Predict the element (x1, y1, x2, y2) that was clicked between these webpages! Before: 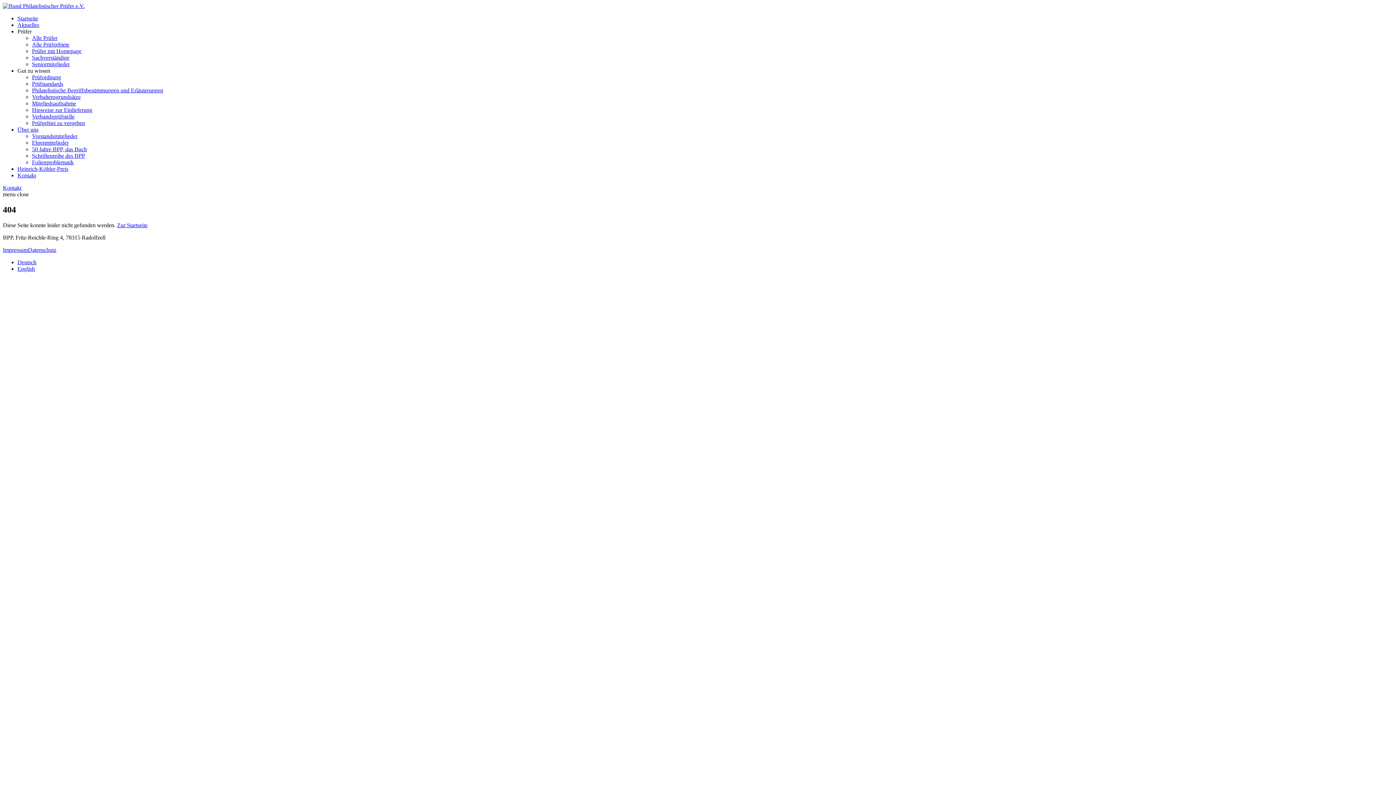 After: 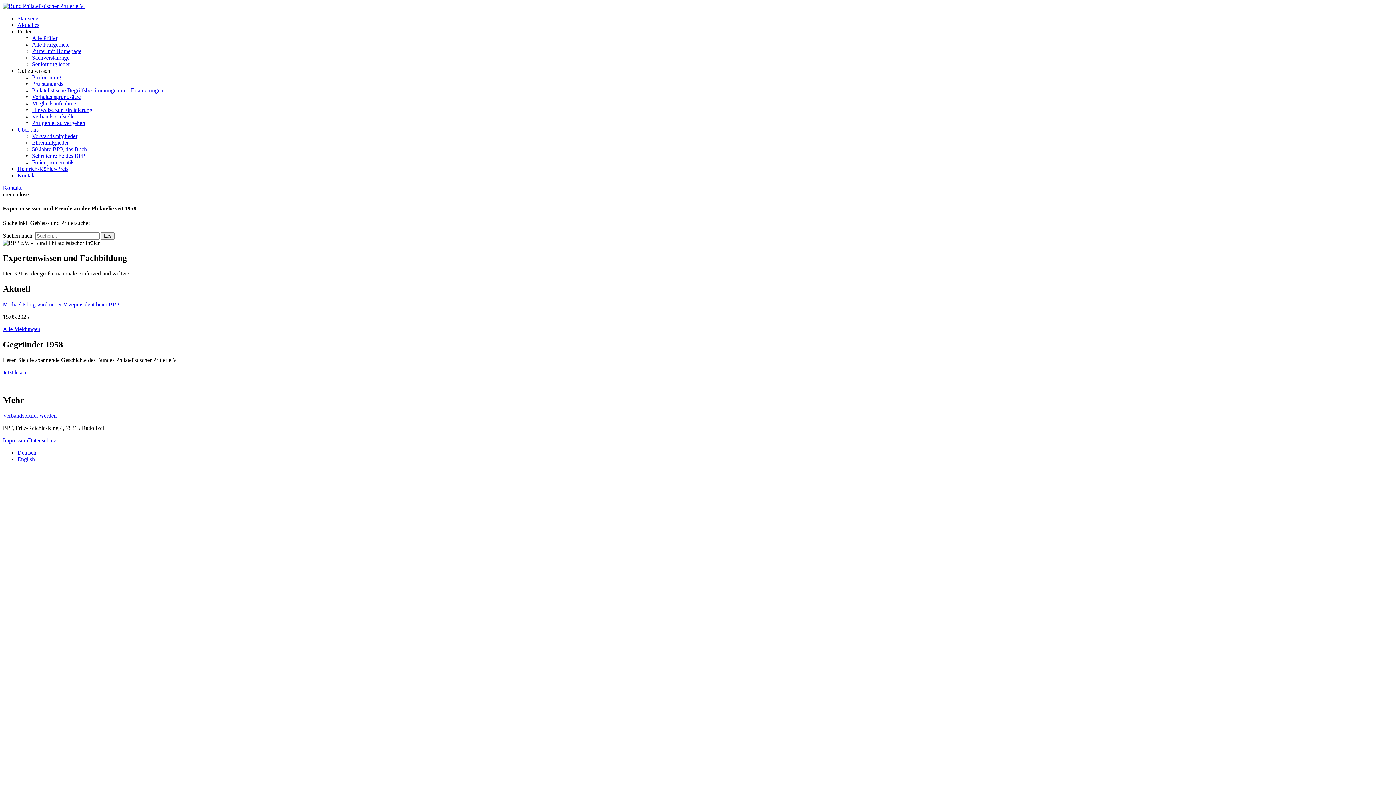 Action: bbox: (2, 2, 84, 9)